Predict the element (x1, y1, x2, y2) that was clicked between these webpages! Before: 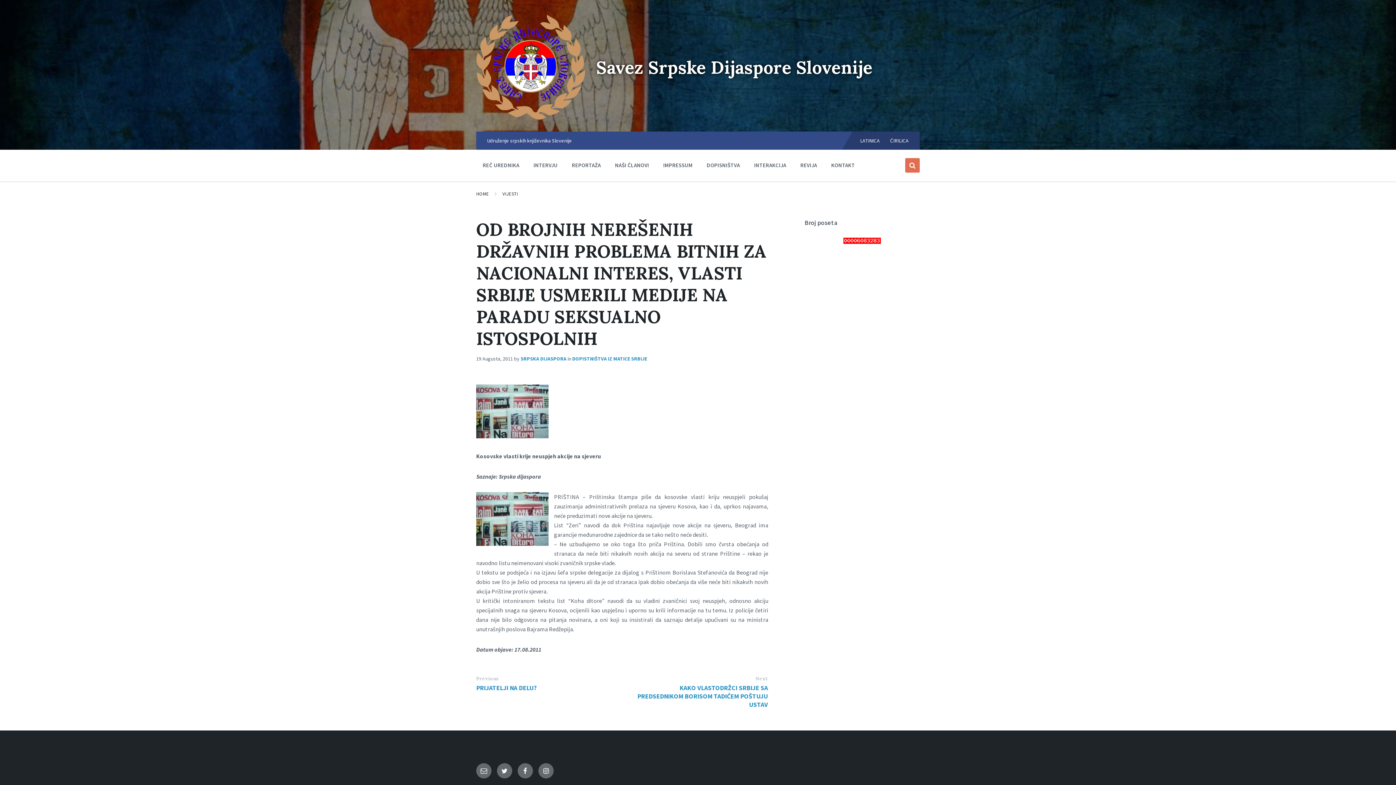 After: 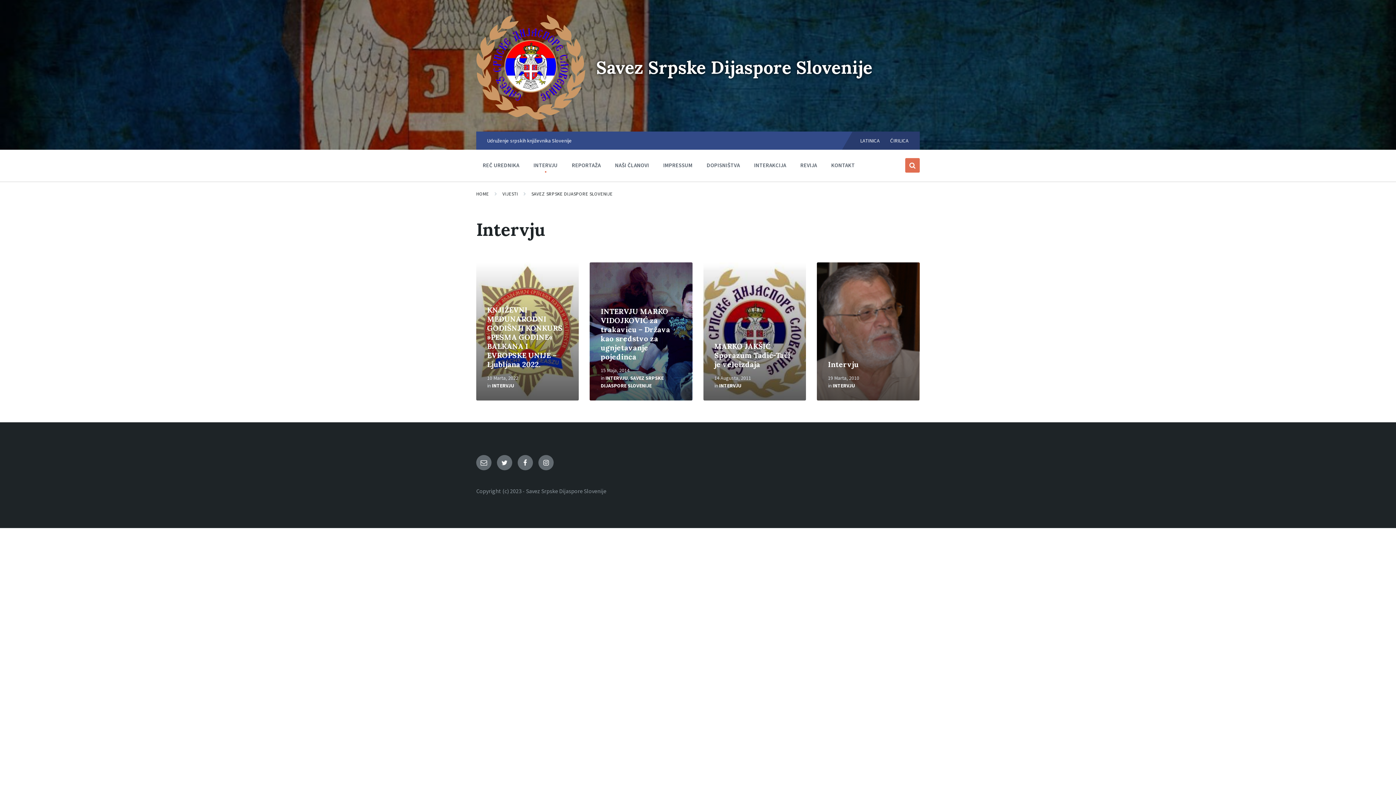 Action: label: INTERVJU bbox: (527, 157, 563, 172)